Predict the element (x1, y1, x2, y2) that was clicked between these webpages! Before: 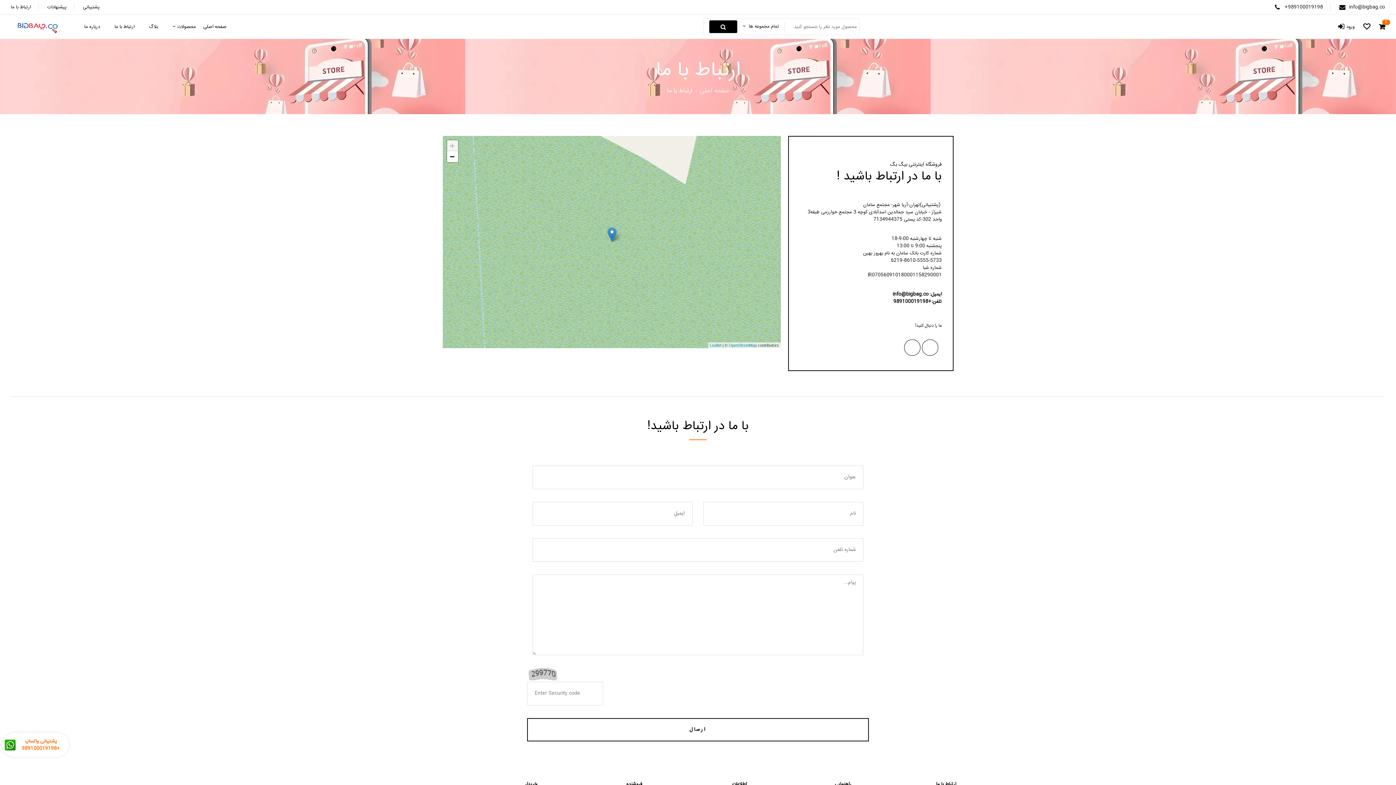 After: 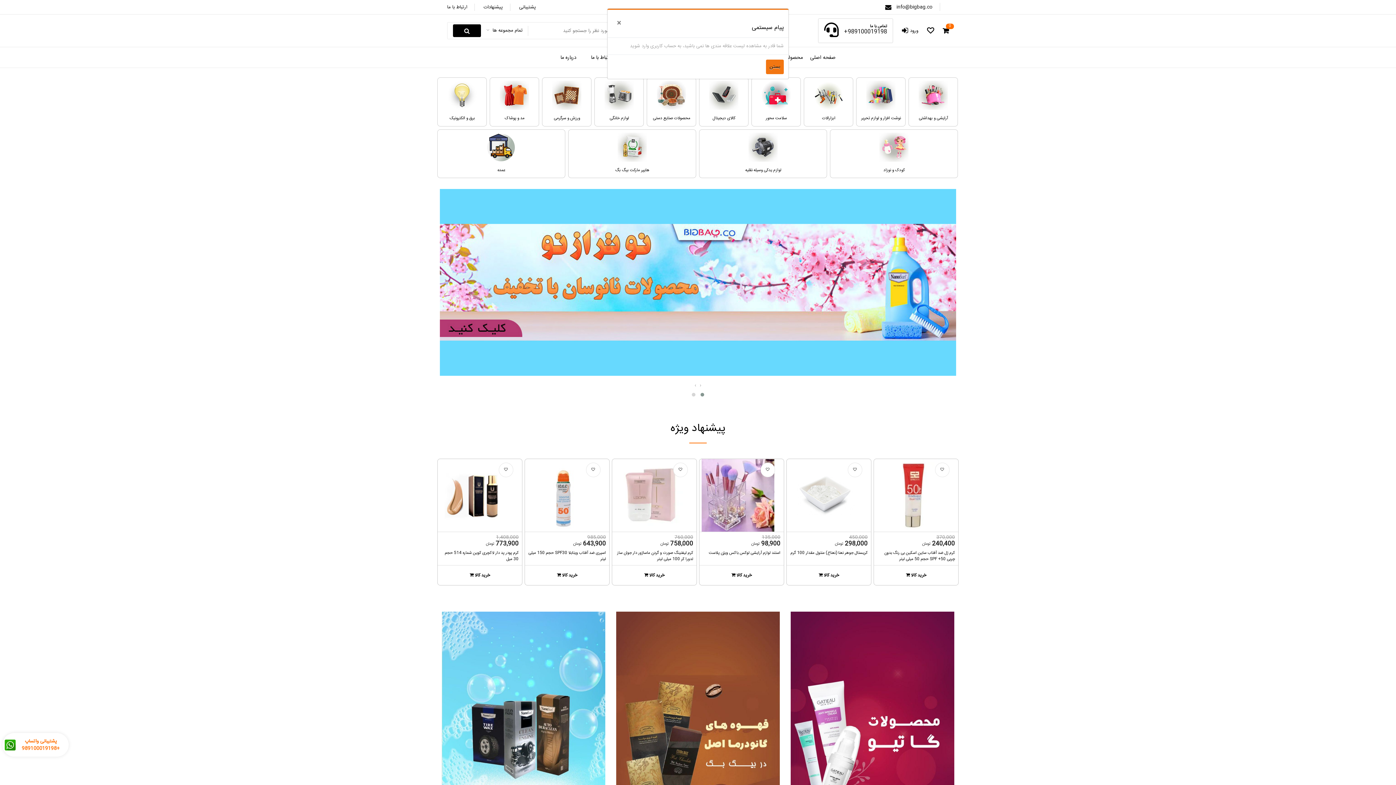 Action: bbox: (1363, 21, 1370, 33)